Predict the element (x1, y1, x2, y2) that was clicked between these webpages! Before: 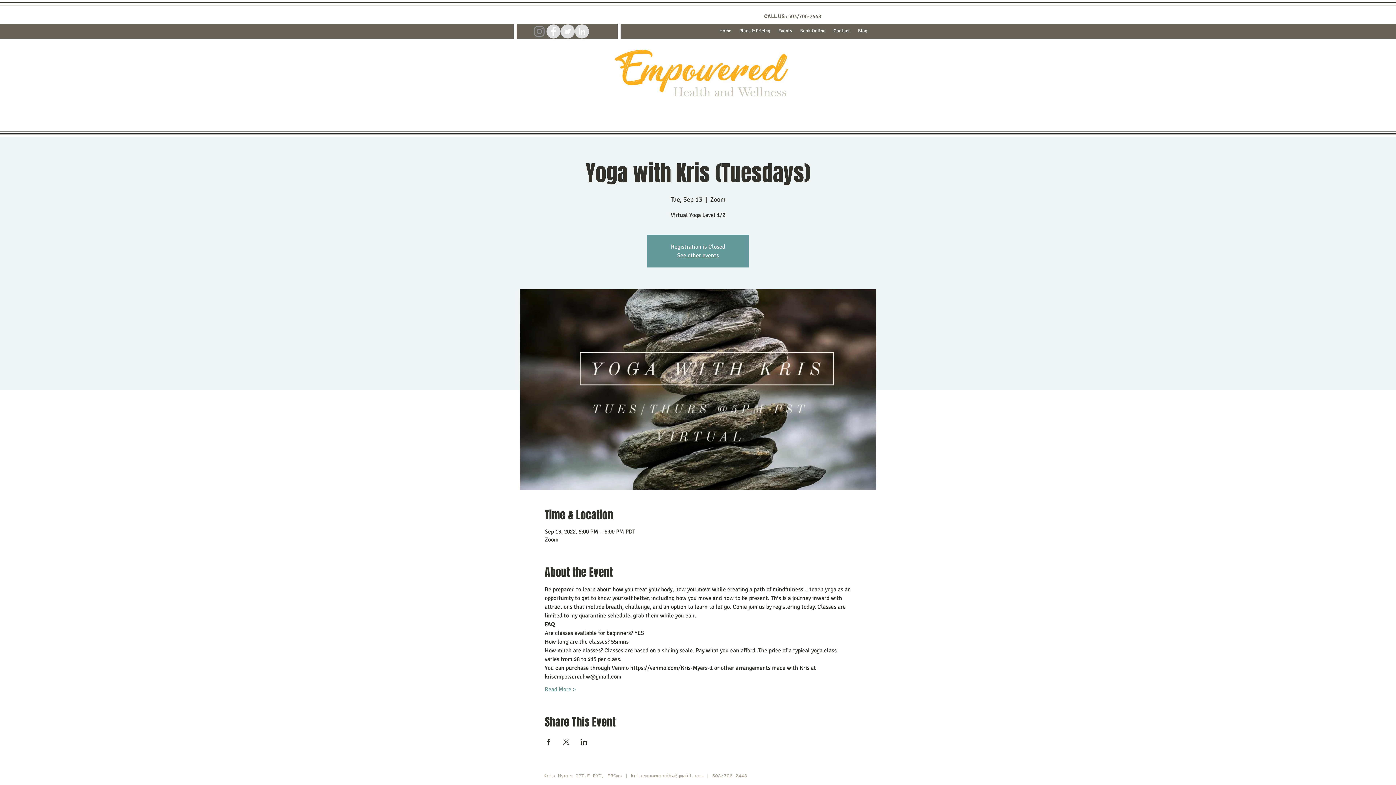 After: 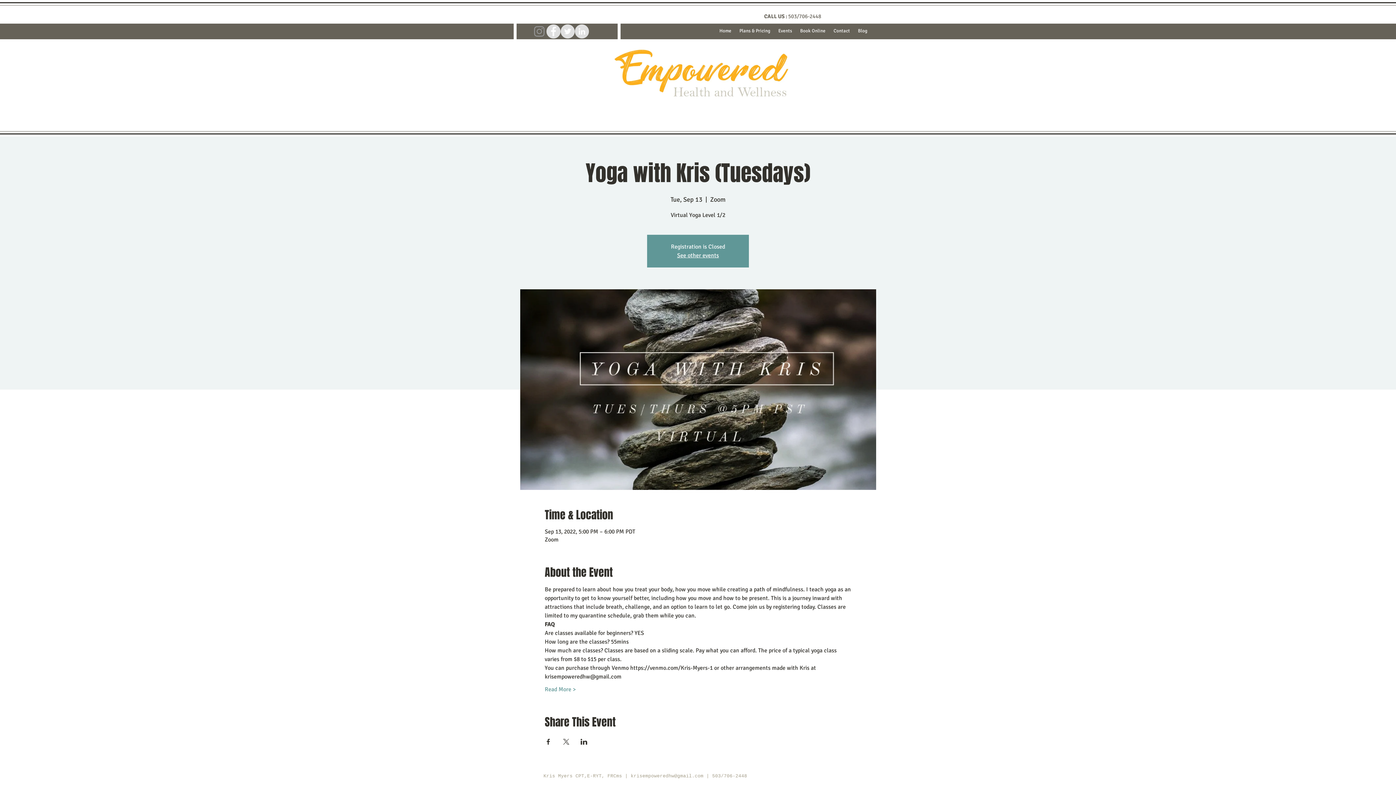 Action: bbox: (544, 739, 551, 745) label: Share event on Facebook